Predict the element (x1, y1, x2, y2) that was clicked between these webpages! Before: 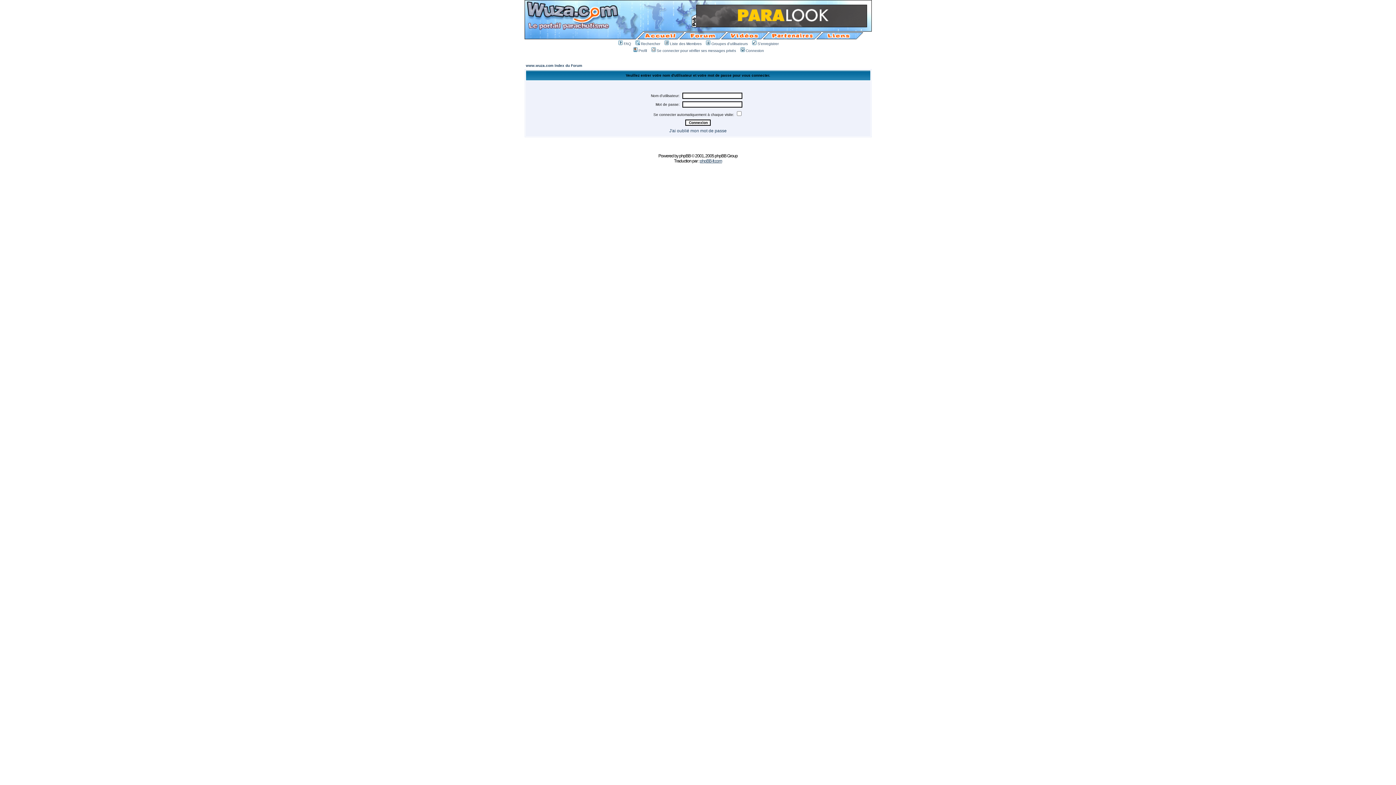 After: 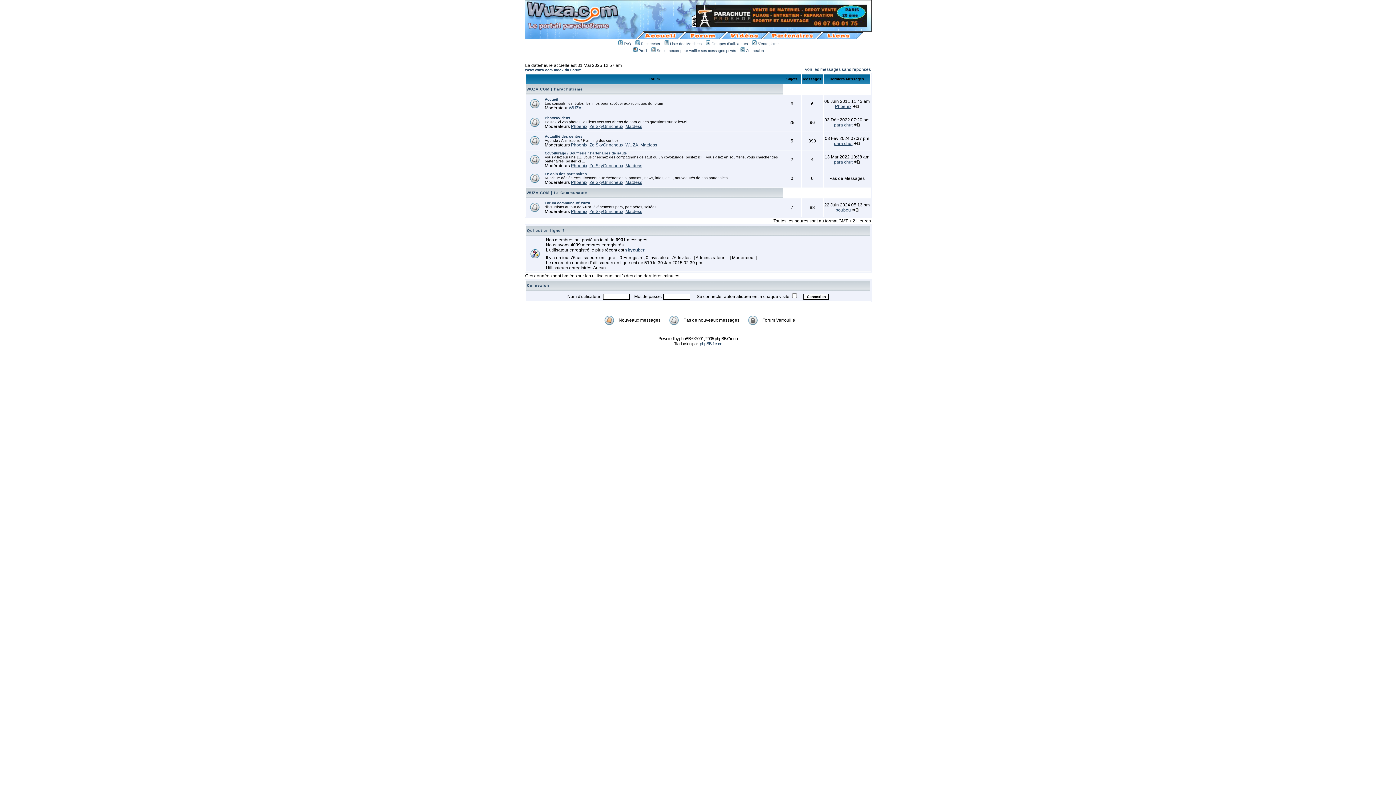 Action: bbox: (526, 63, 582, 67) label: www.wuza.com Index du Forum